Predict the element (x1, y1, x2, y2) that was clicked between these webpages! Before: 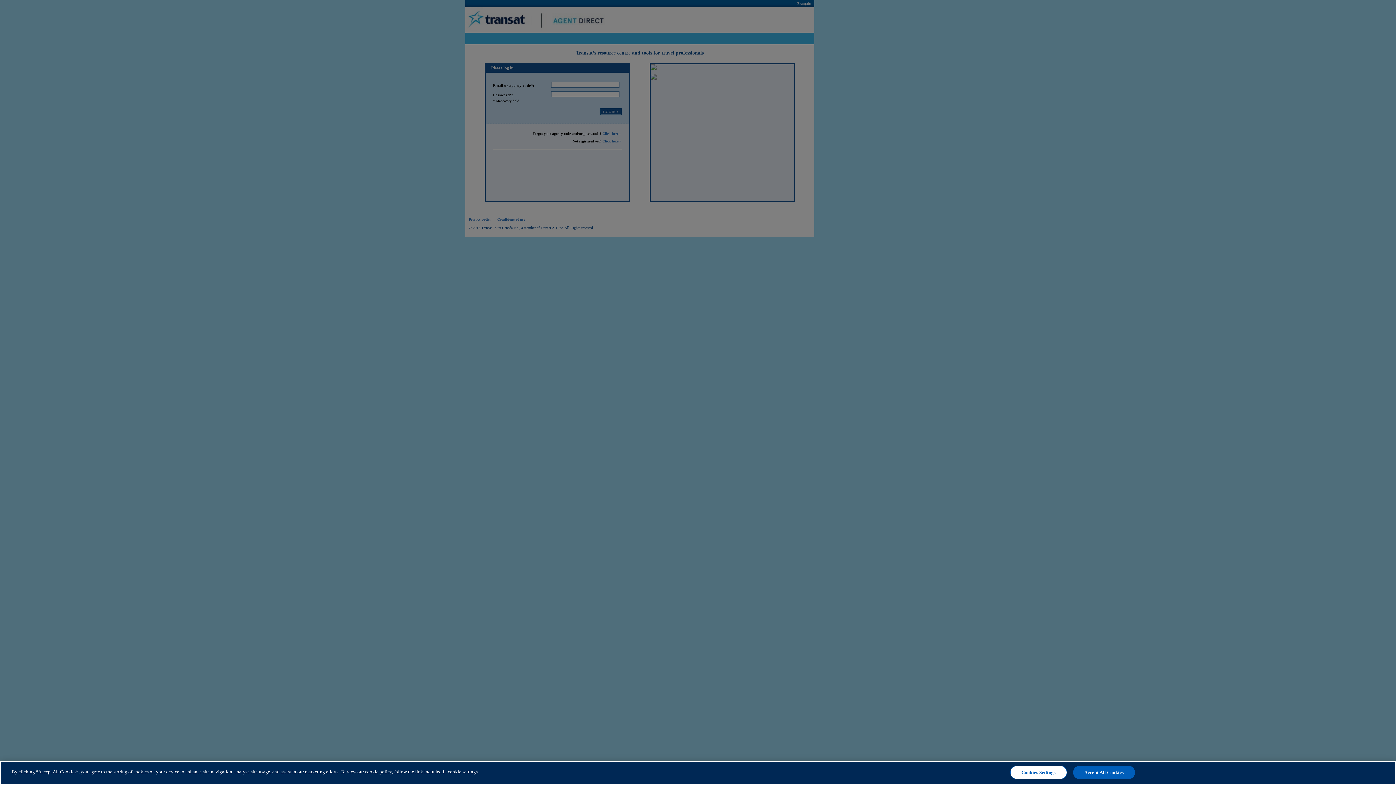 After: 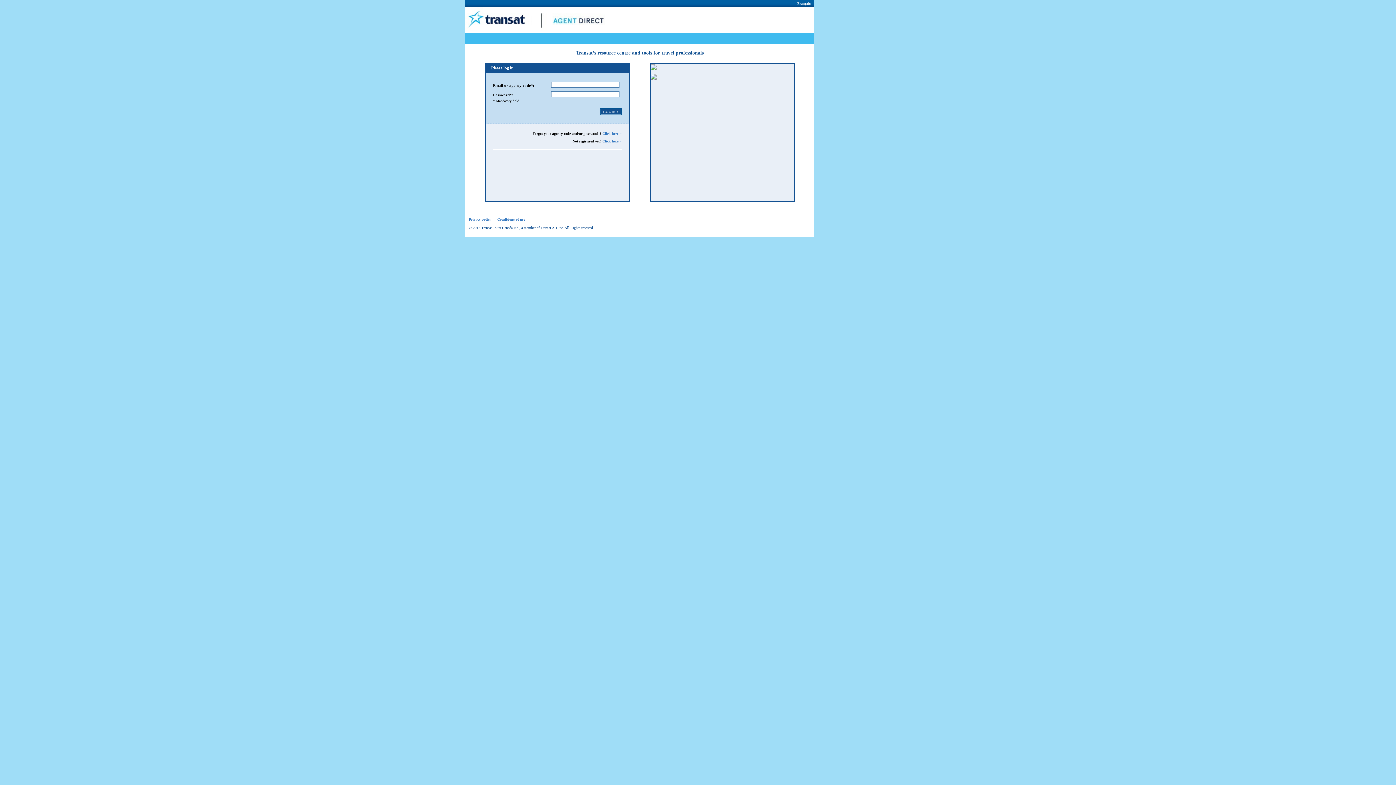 Action: label: Accept All Cookies bbox: (1073, 766, 1135, 779)